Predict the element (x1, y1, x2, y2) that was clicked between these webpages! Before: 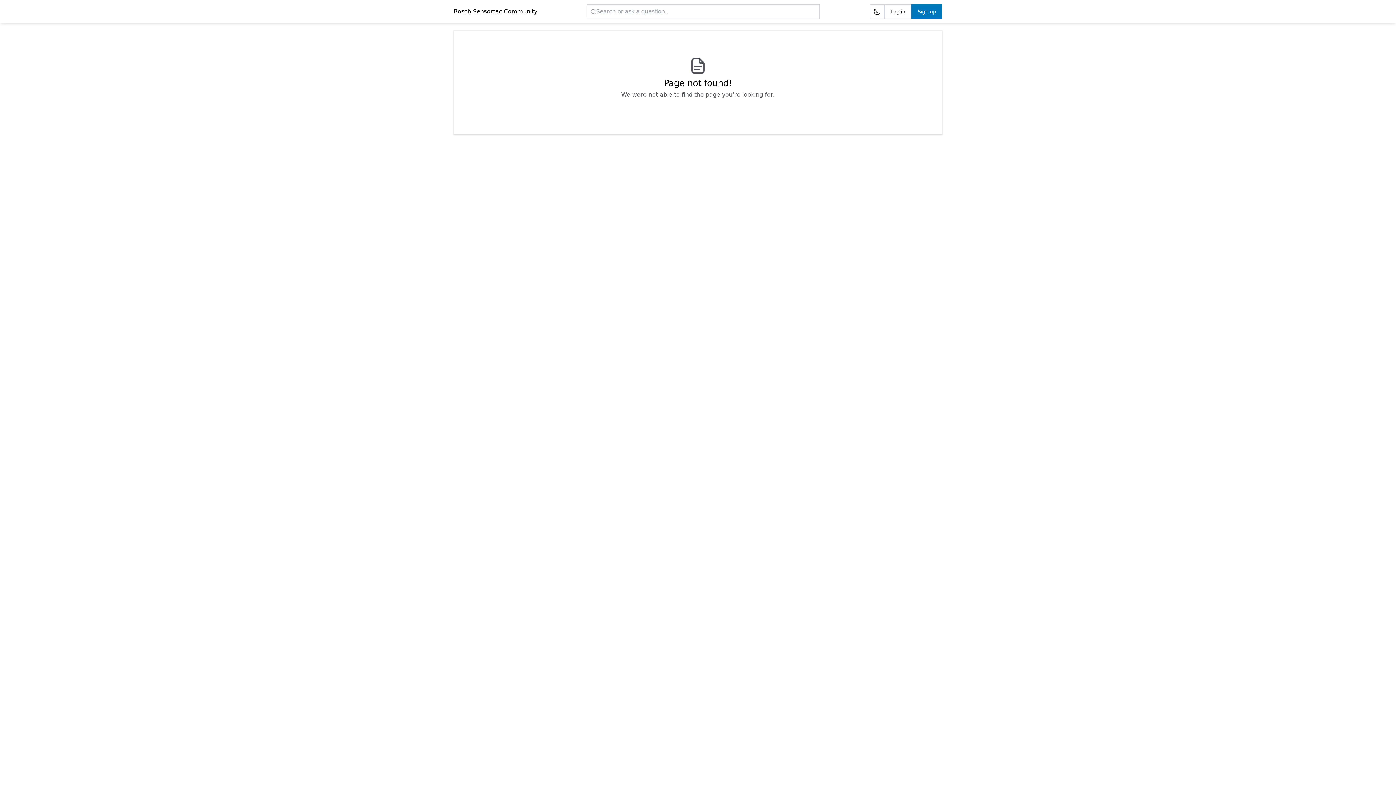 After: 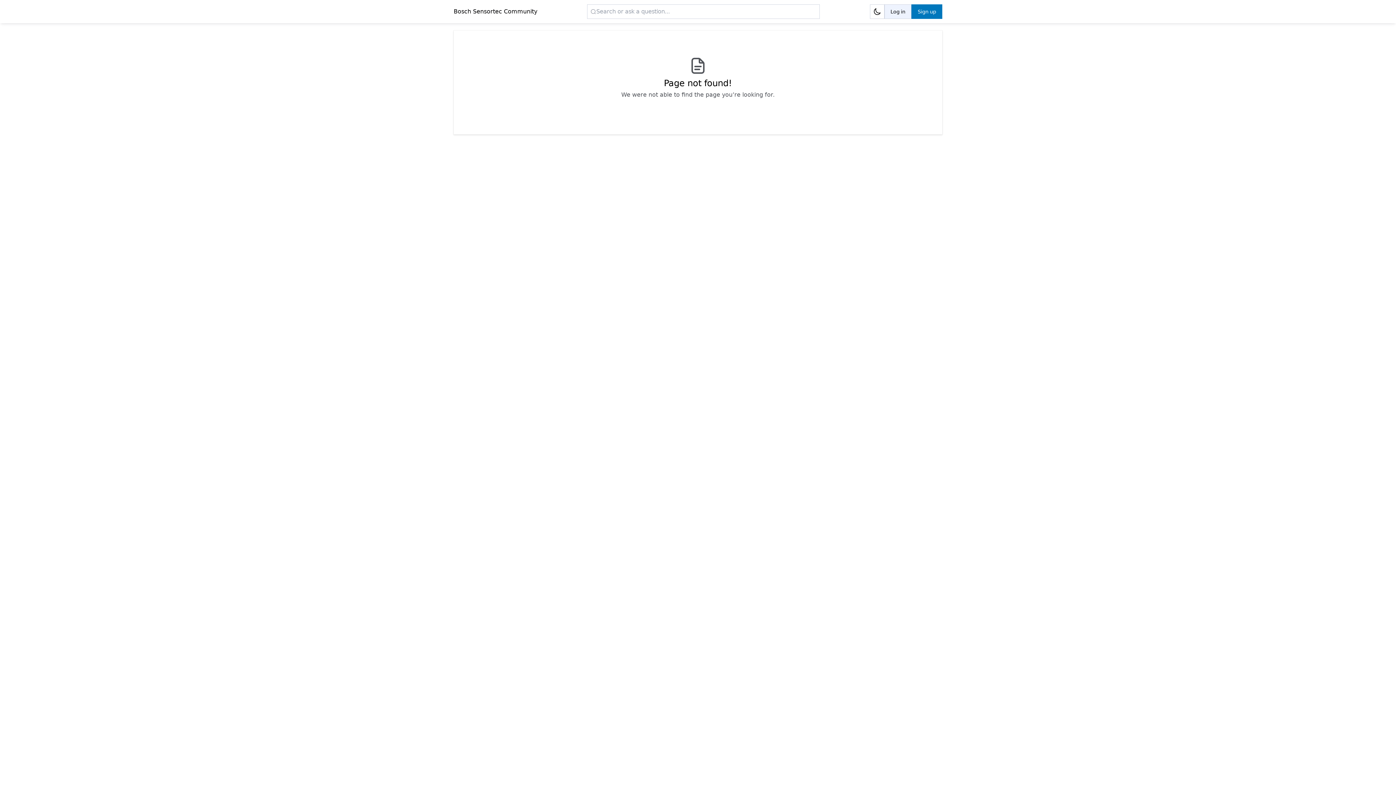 Action: label: Log in bbox: (884, 4, 911, 18)